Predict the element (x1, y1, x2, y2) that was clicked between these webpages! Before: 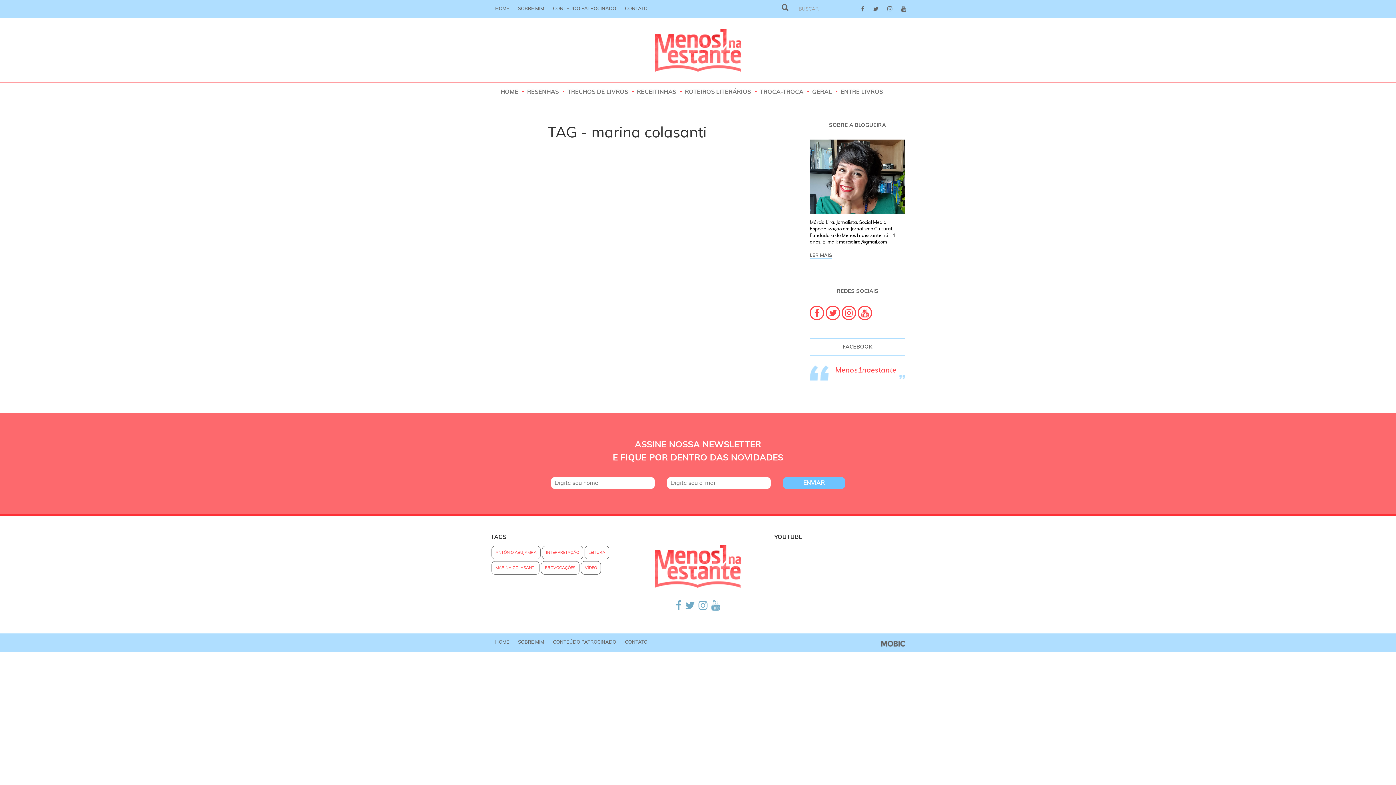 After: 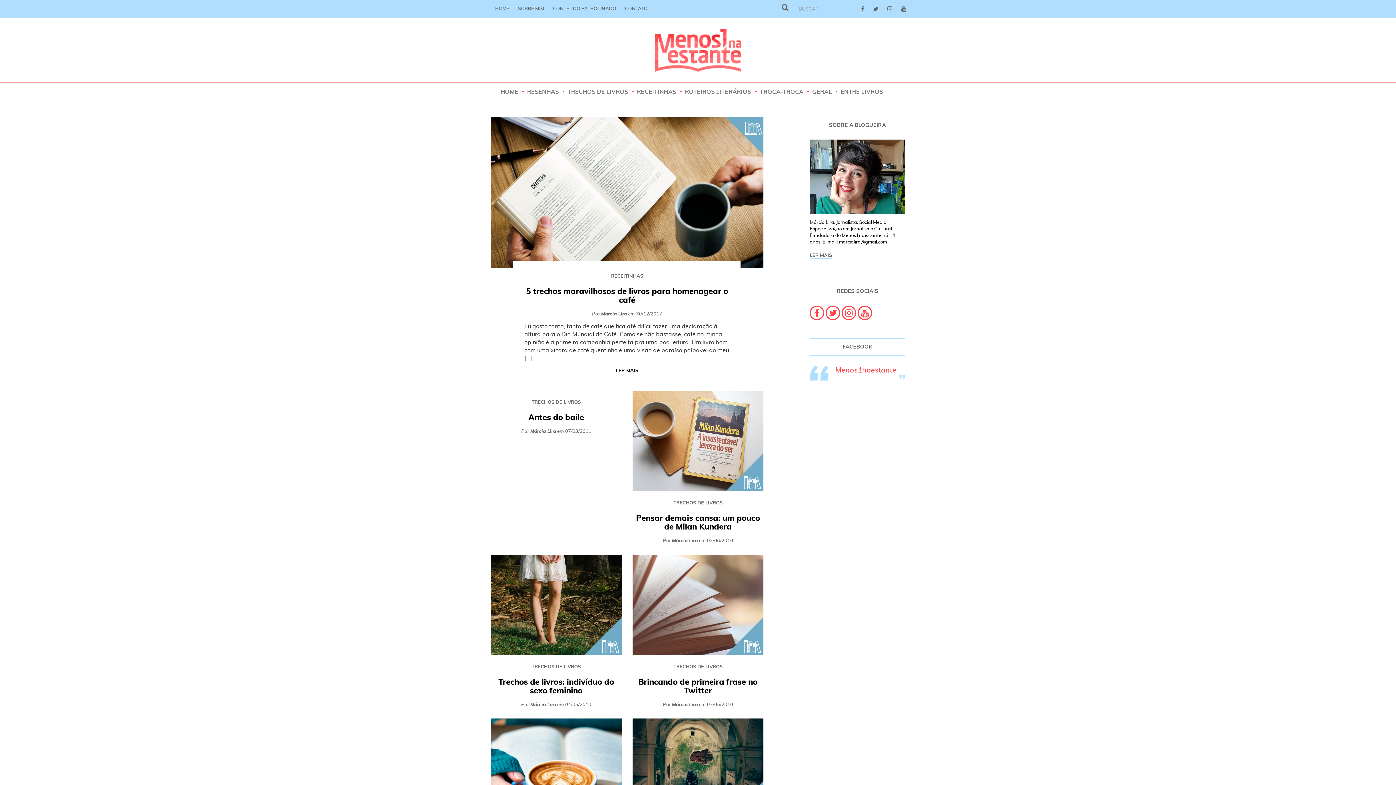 Action: bbox: (563, 82, 632, 101) label: TRECHOS DE LIVROS